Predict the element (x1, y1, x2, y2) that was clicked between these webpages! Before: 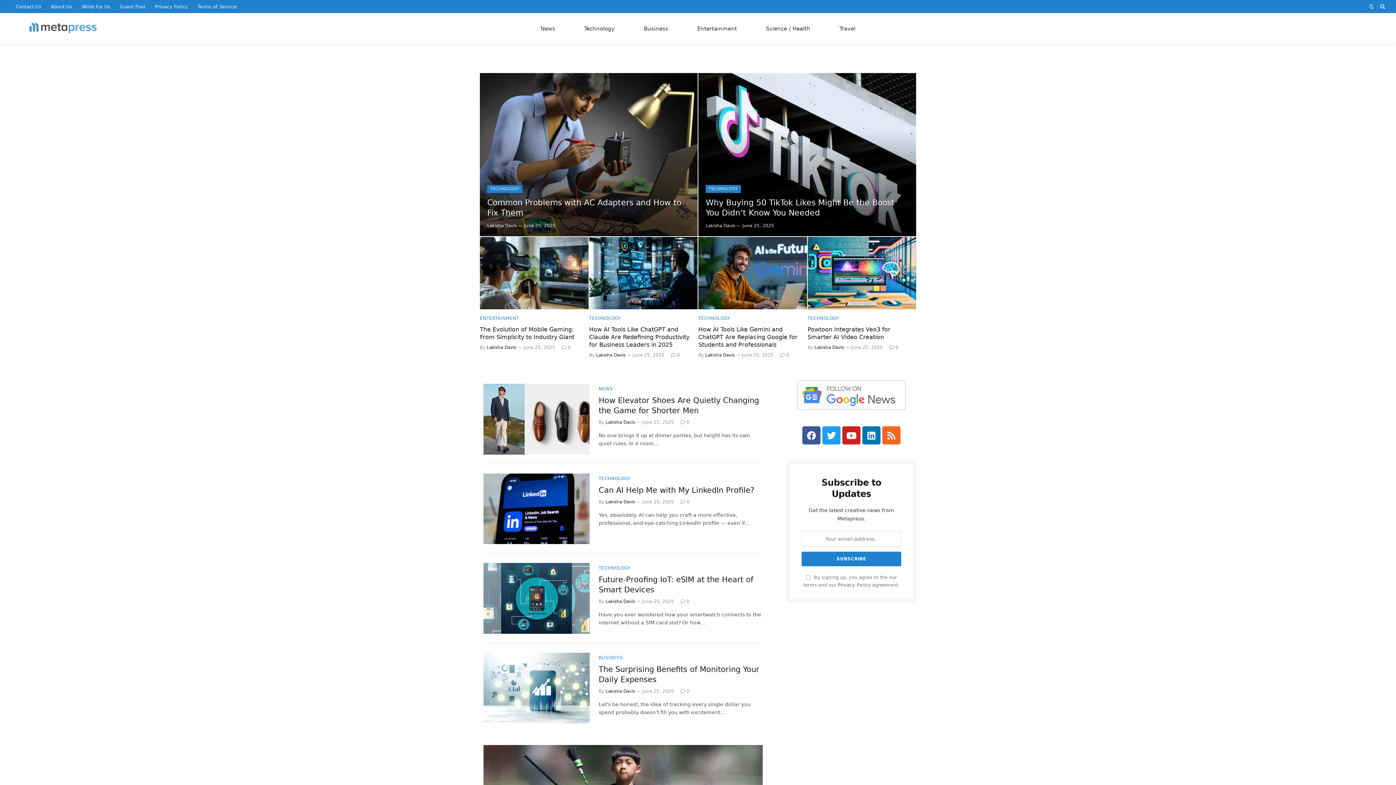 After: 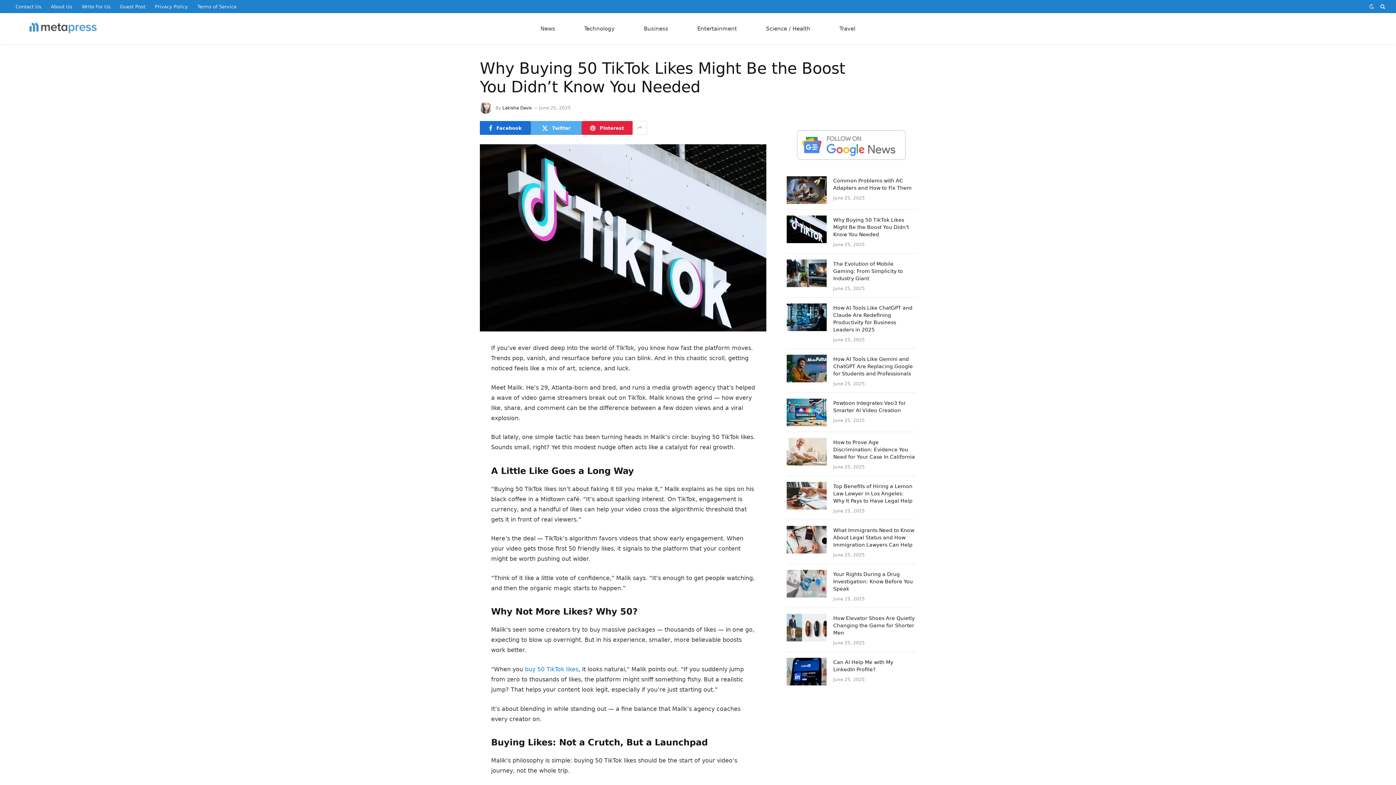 Action: bbox: (698, 73, 916, 236)